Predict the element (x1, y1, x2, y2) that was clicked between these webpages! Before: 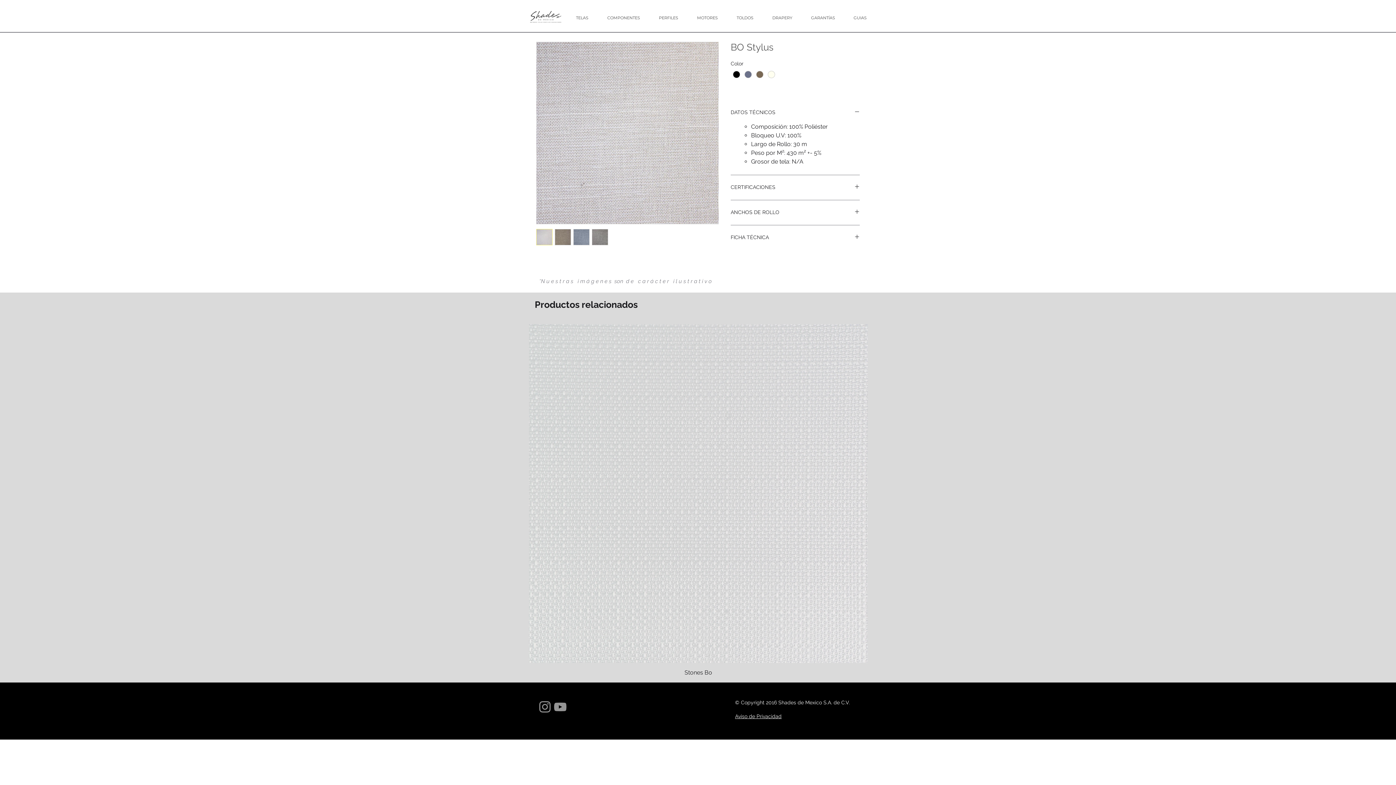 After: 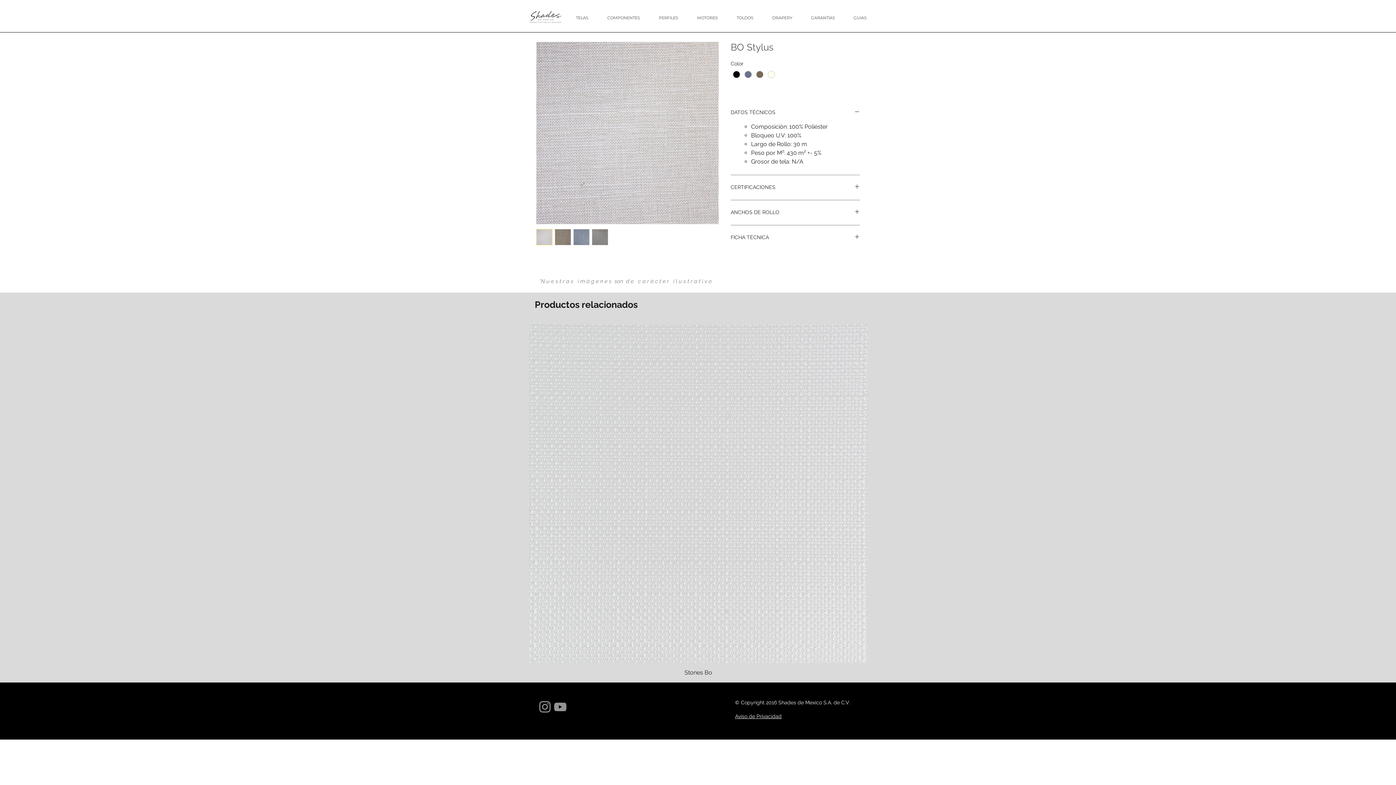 Action: bbox: (592, 229, 608, 245)